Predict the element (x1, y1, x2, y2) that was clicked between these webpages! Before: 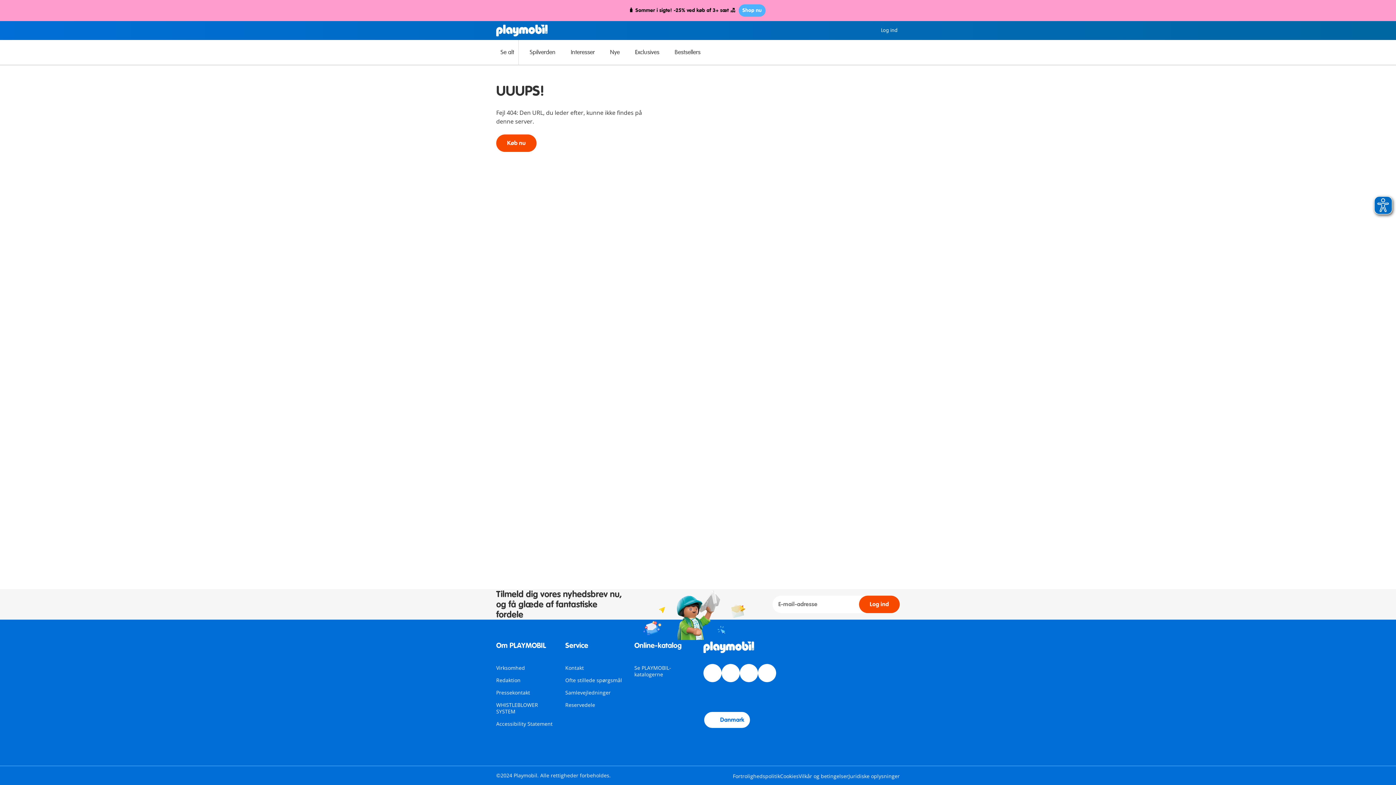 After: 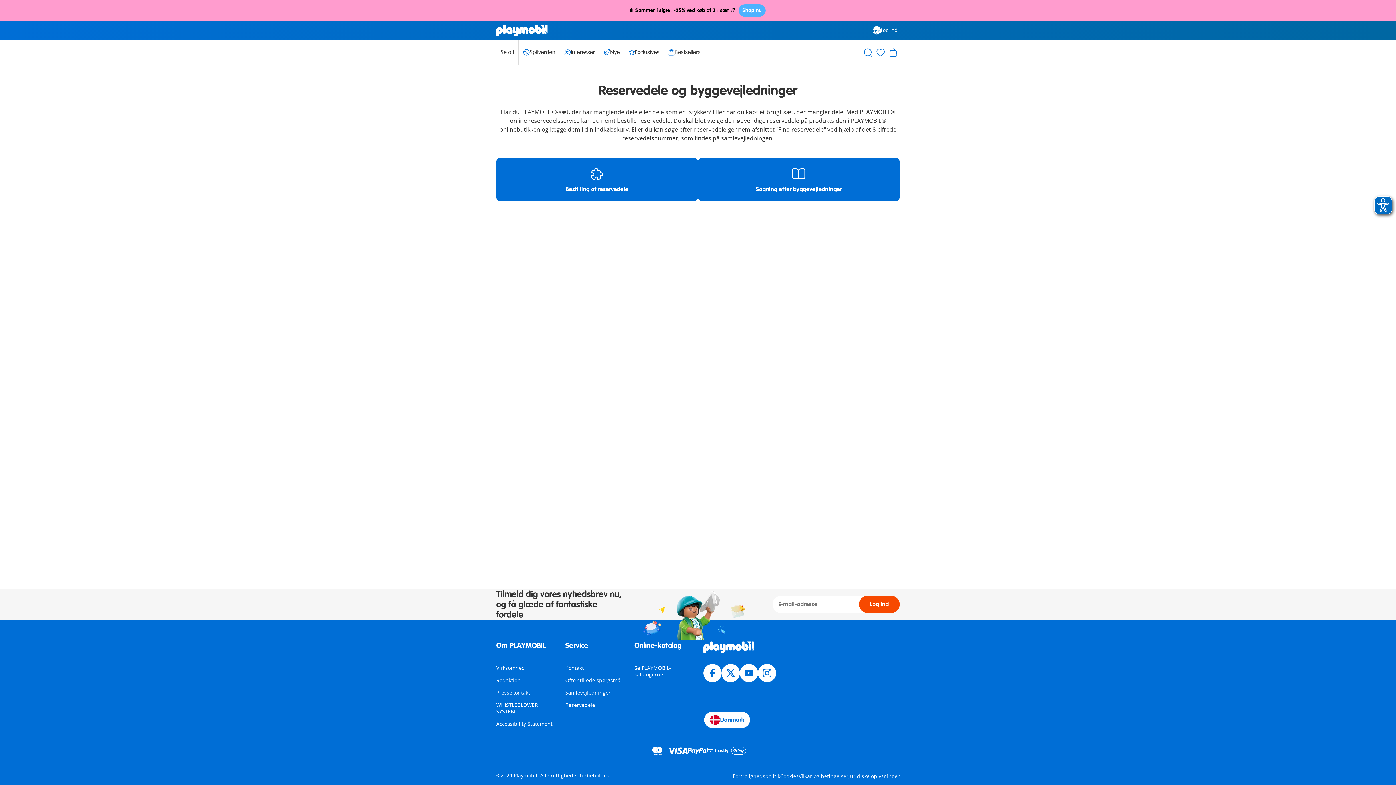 Action: label: Samlevejledninger bbox: (565, 689, 610, 696)